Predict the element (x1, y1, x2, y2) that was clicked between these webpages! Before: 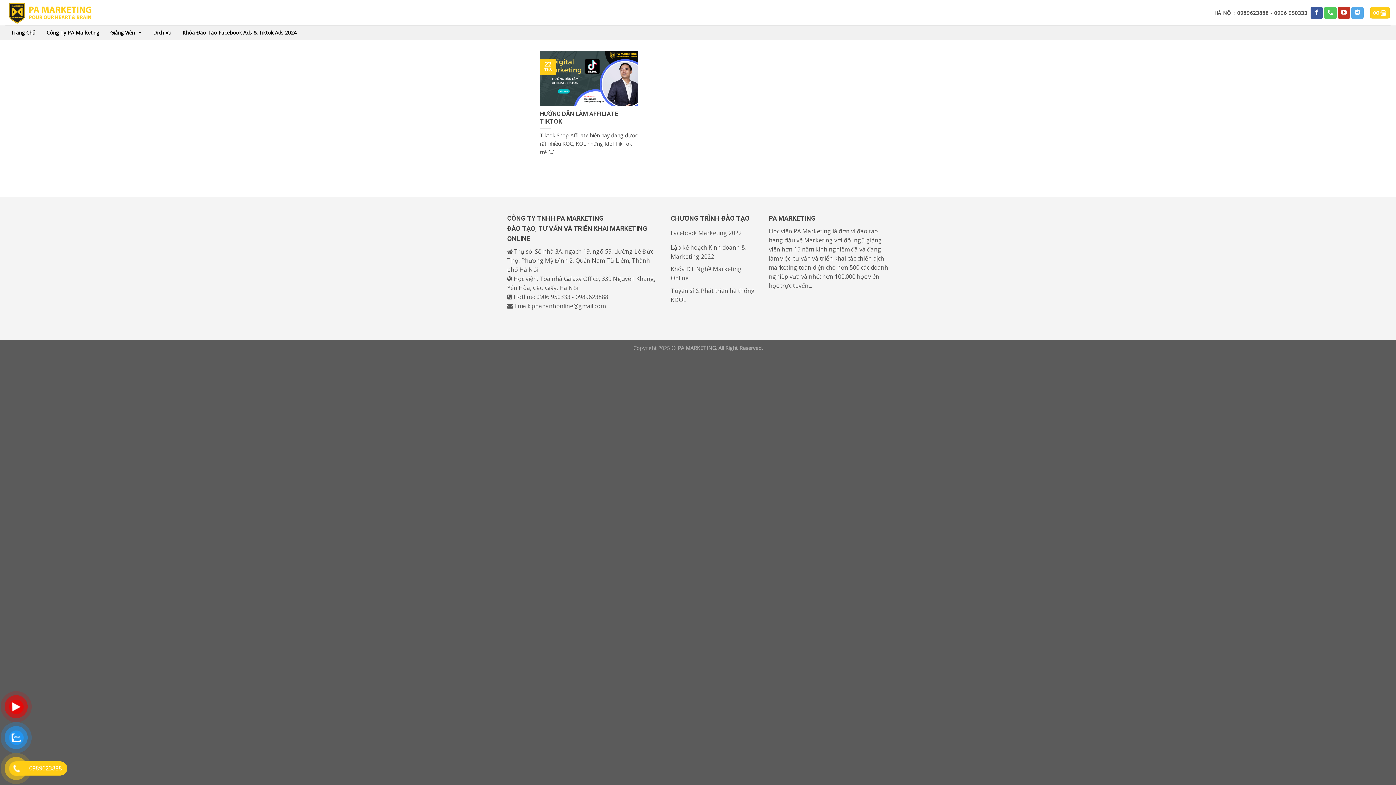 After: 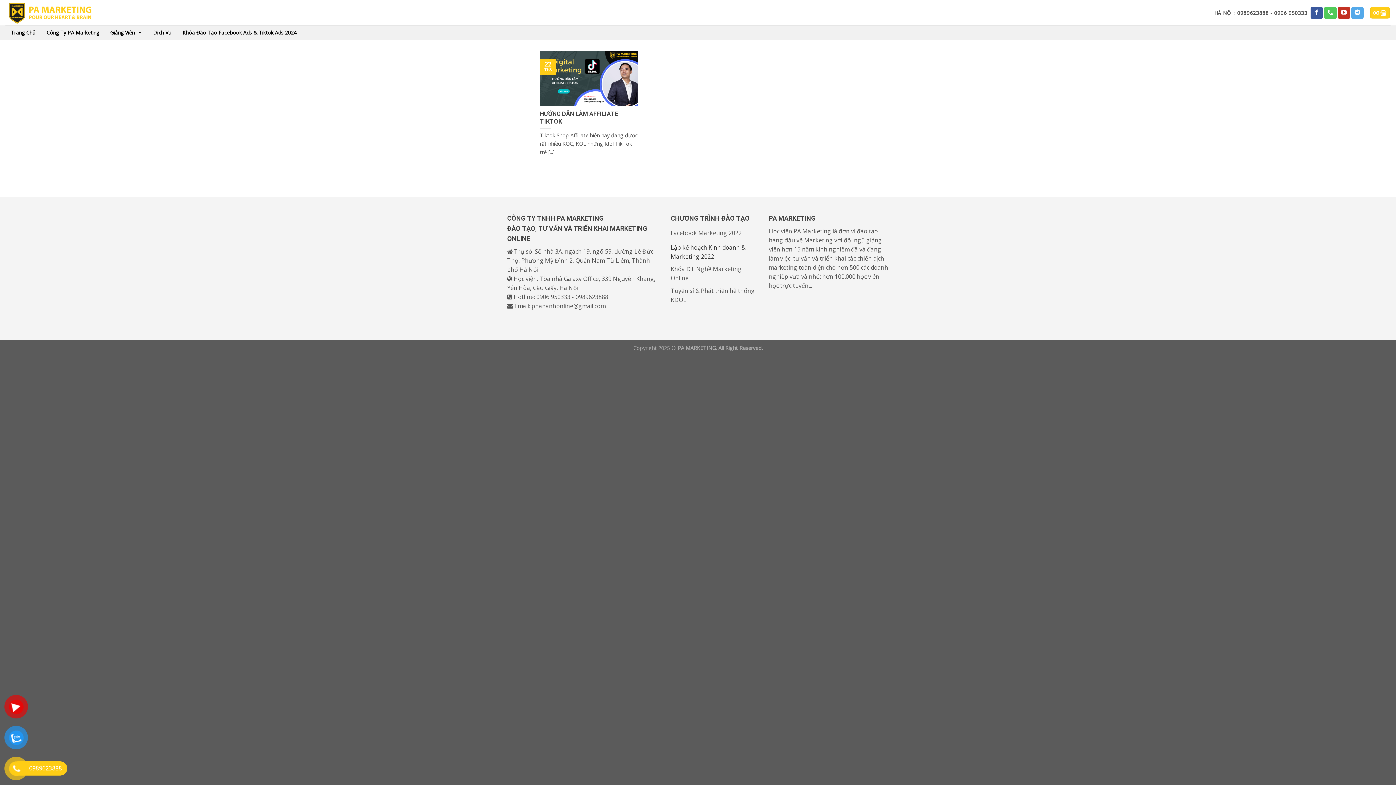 Action: label: Lập kế hoạch Kinh doanh & Marketing 2022 bbox: (670, 241, 758, 263)